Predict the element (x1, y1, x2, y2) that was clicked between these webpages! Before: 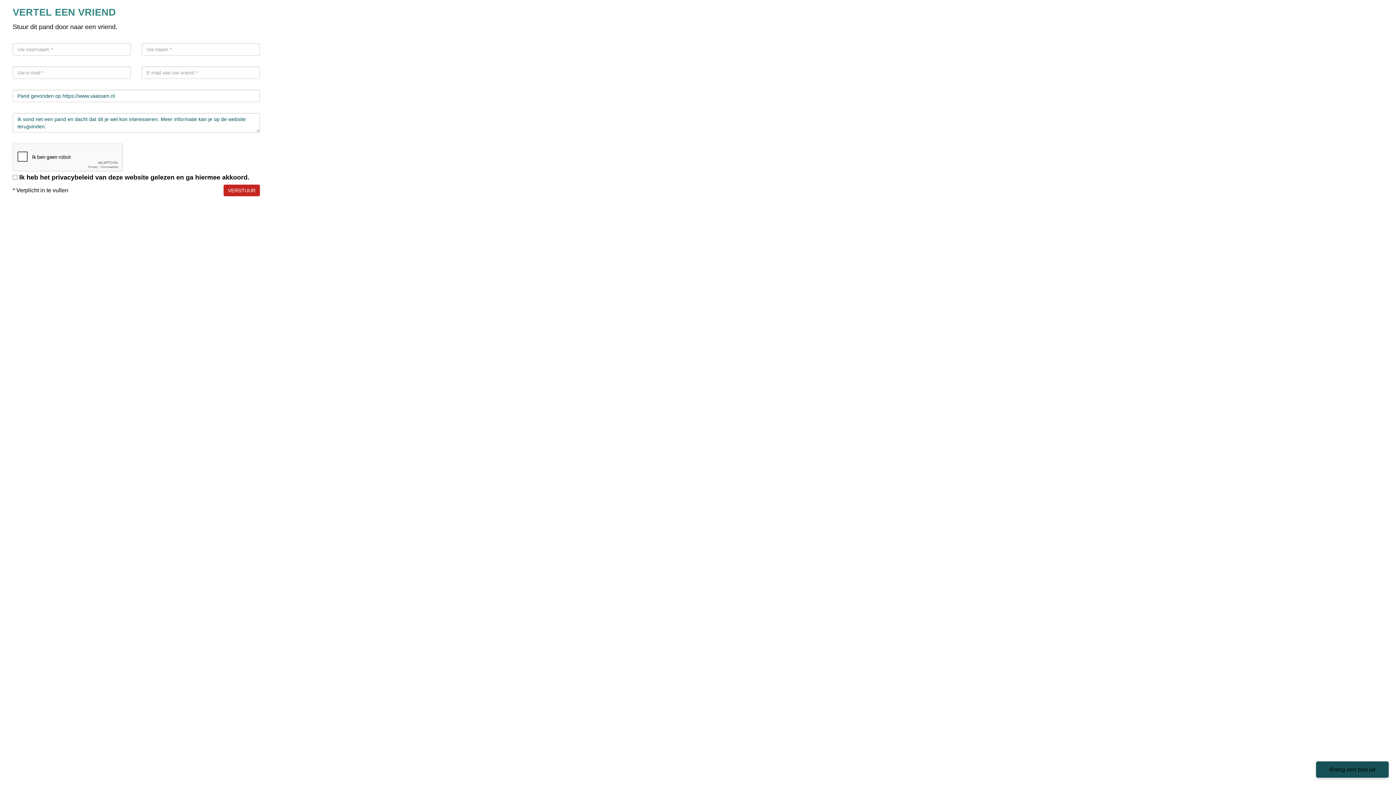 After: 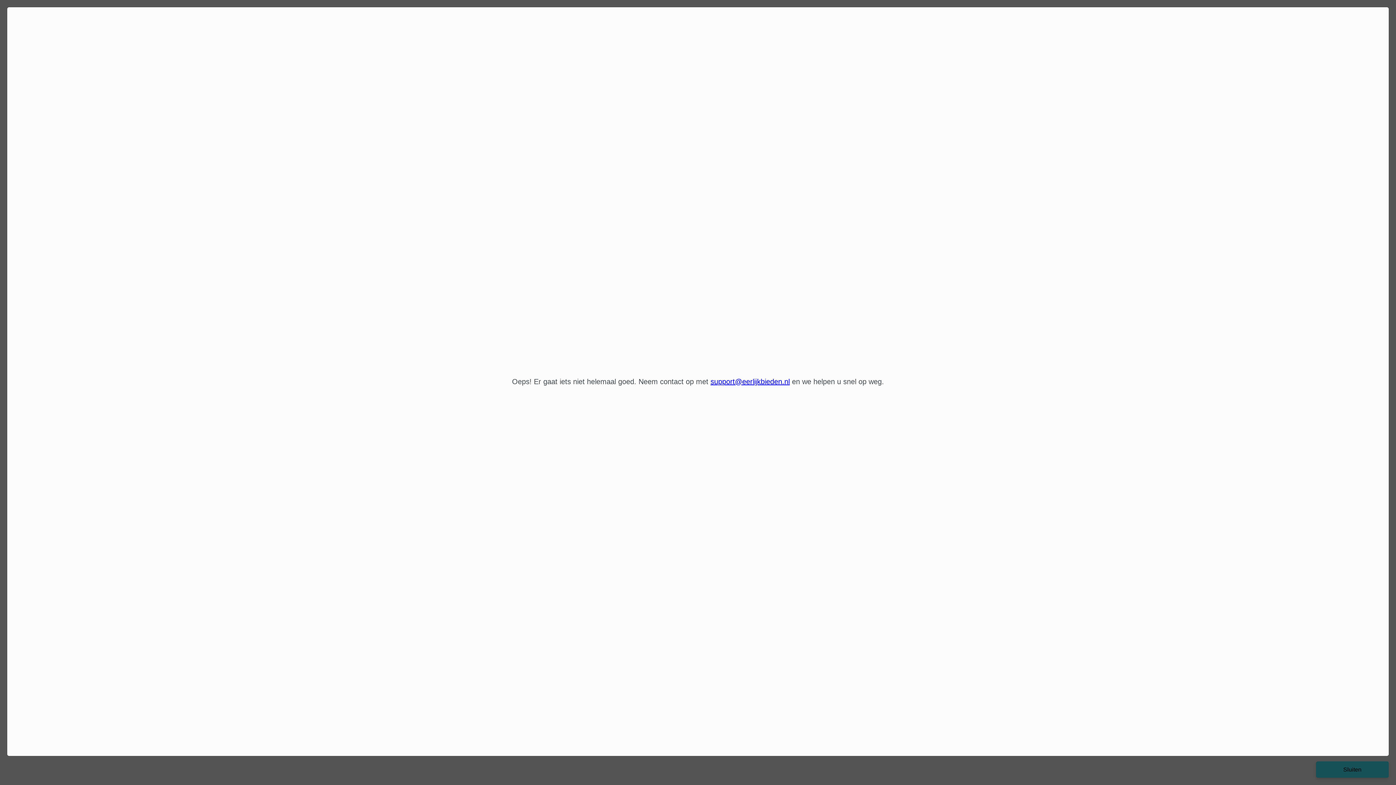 Action: label: Breng een bod uit bbox: (1316, 761, 1389, 778)